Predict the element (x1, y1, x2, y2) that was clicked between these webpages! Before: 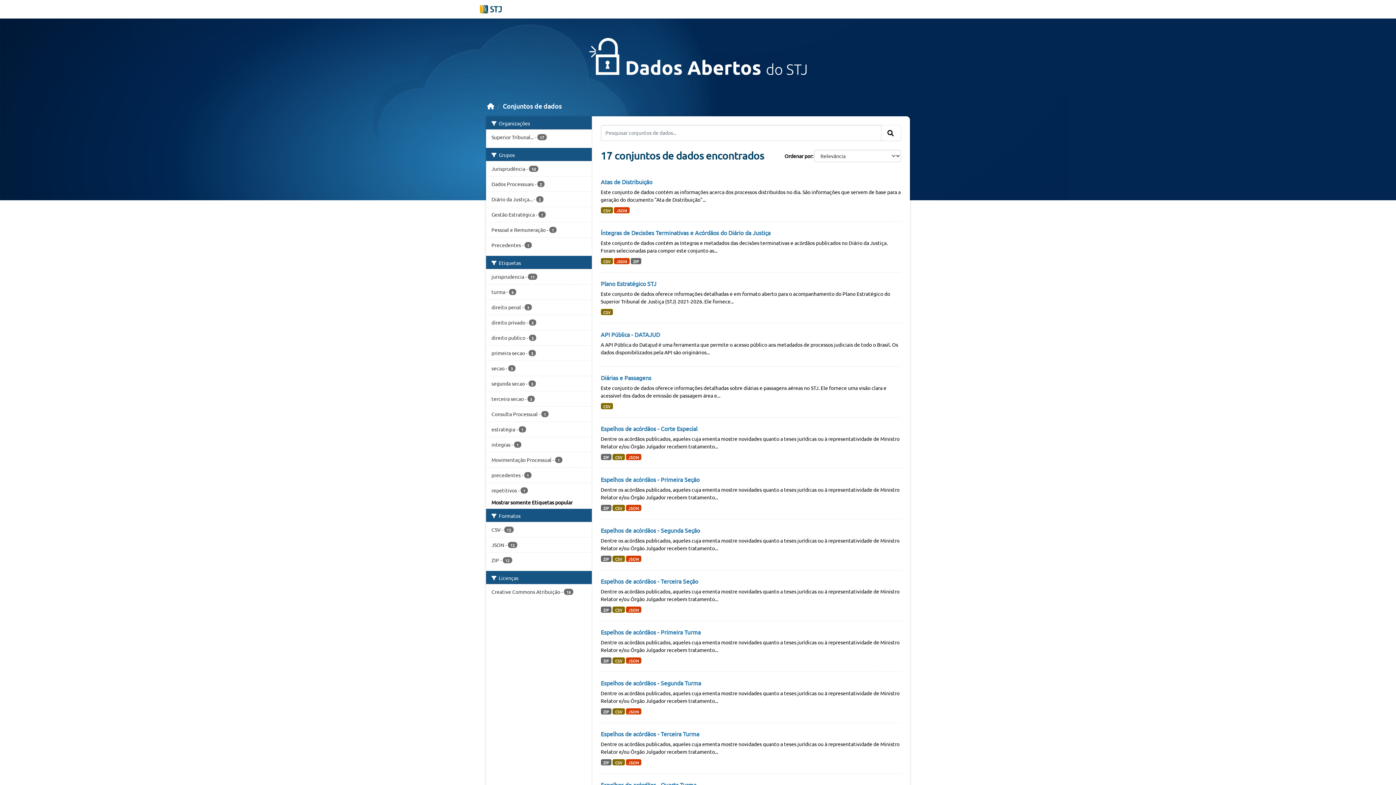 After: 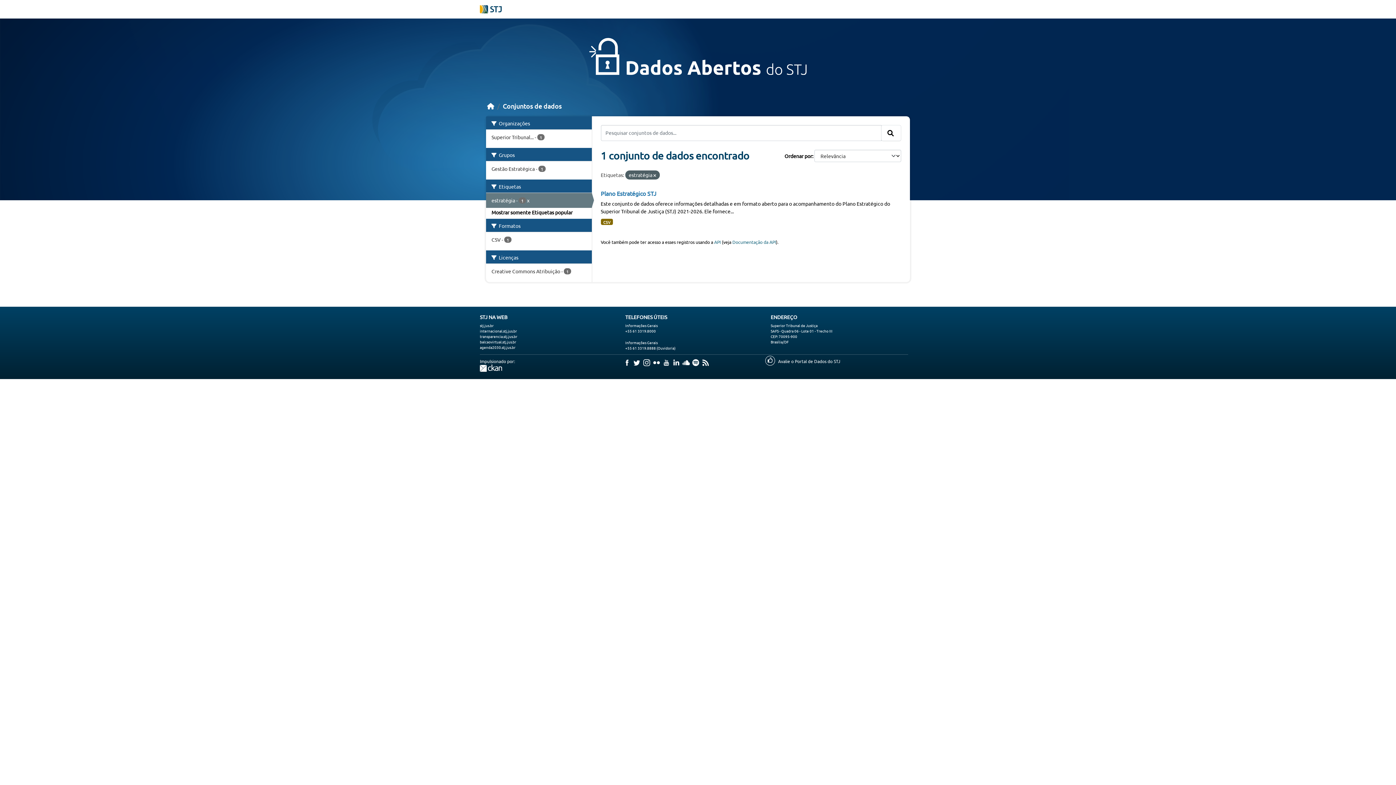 Action: bbox: (486, 422, 591, 436) label: estratégia - 1